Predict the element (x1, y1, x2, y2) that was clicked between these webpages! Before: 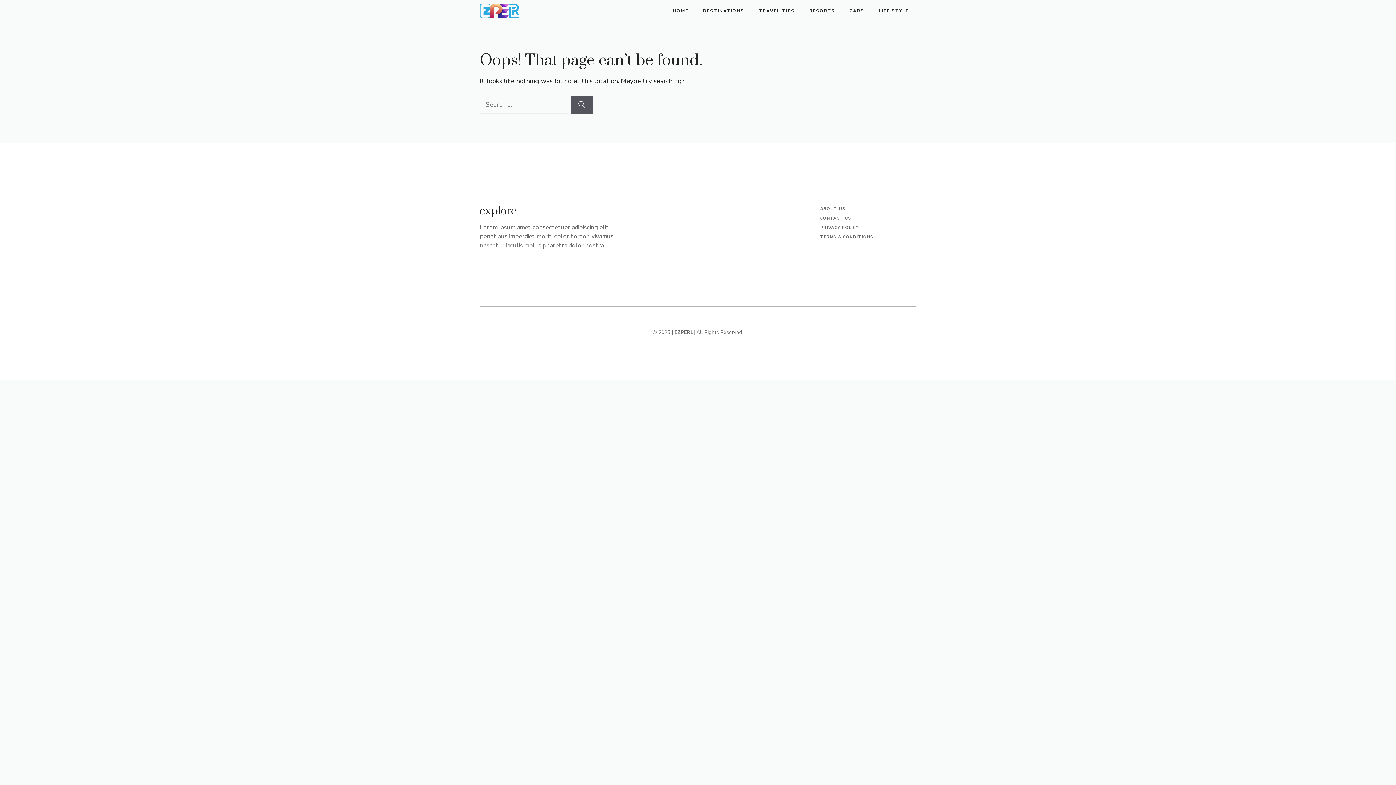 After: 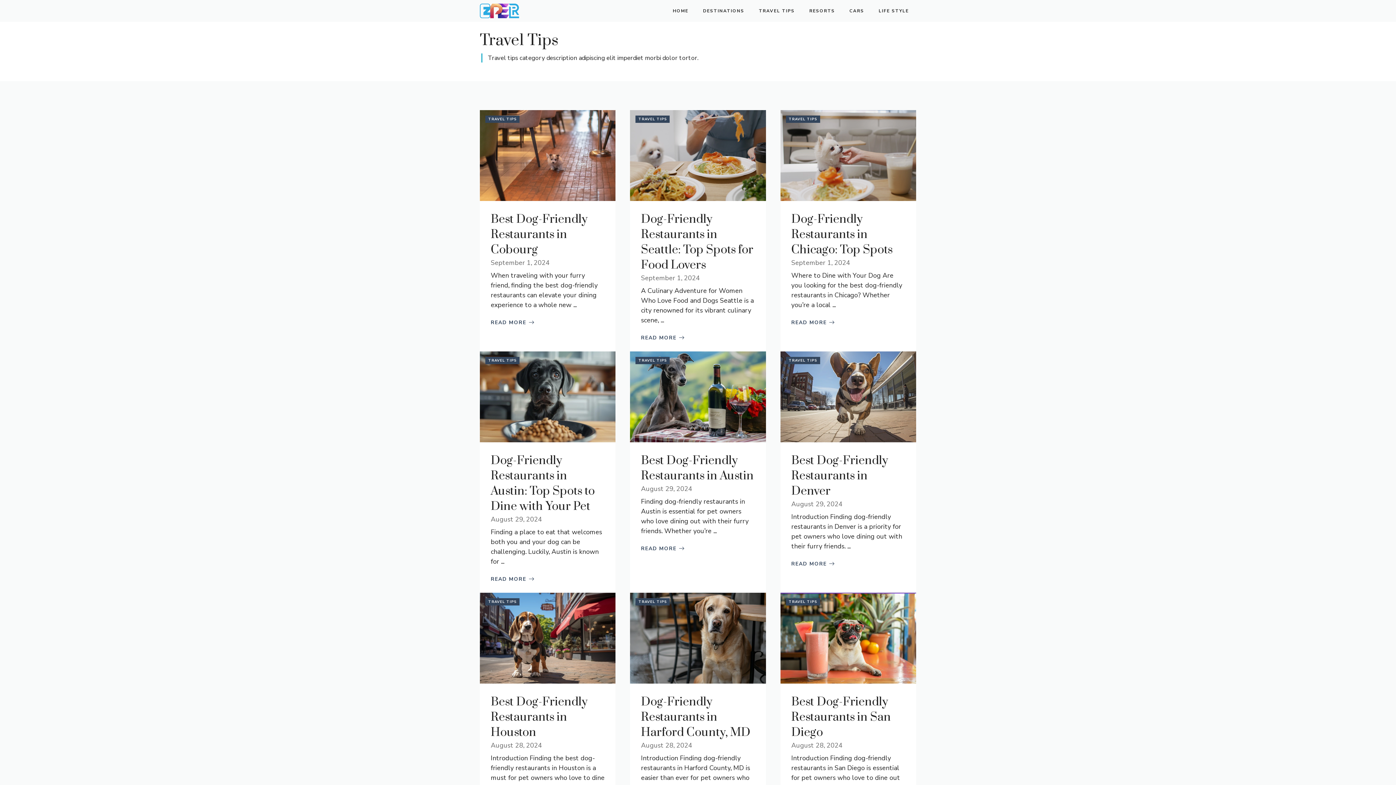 Action: label: TRAVEL TIPS bbox: (751, 0, 802, 21)